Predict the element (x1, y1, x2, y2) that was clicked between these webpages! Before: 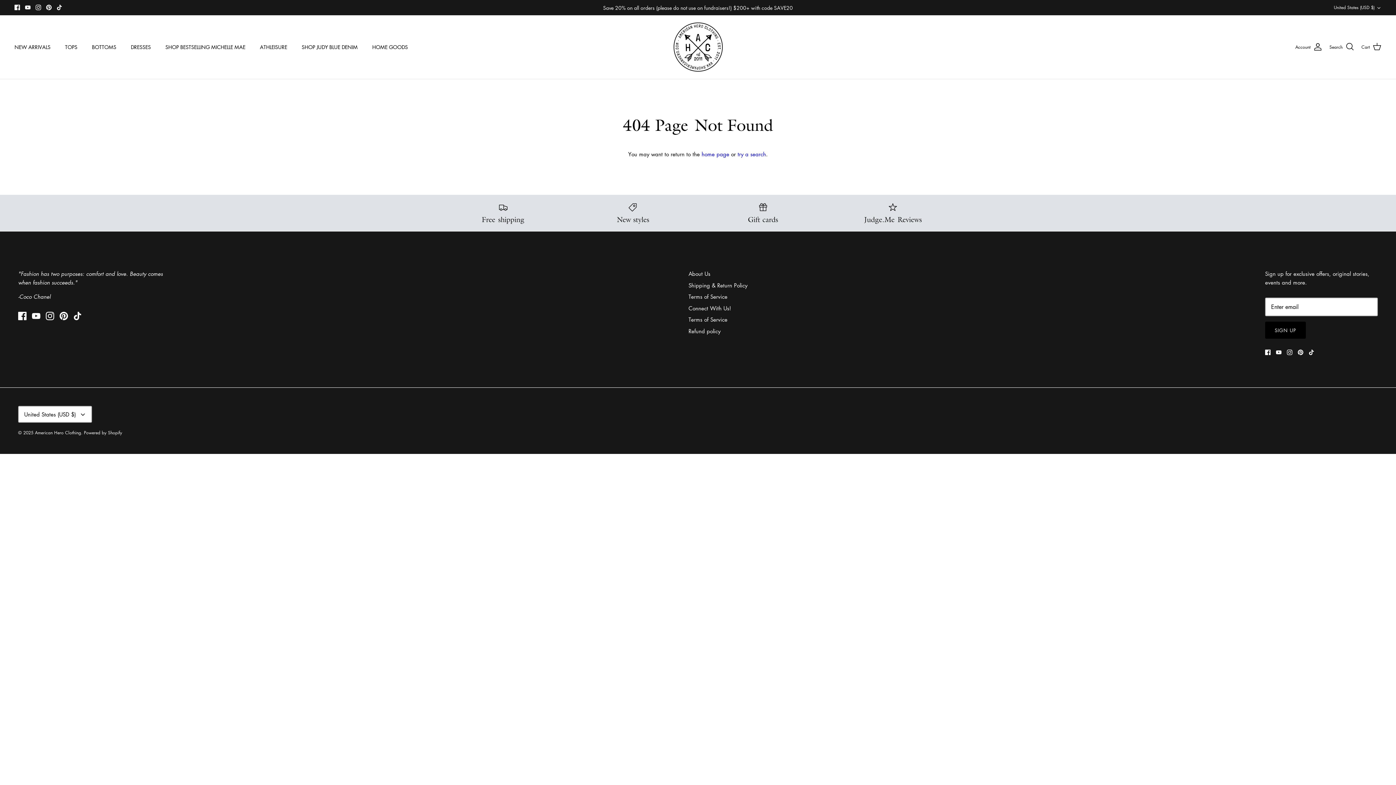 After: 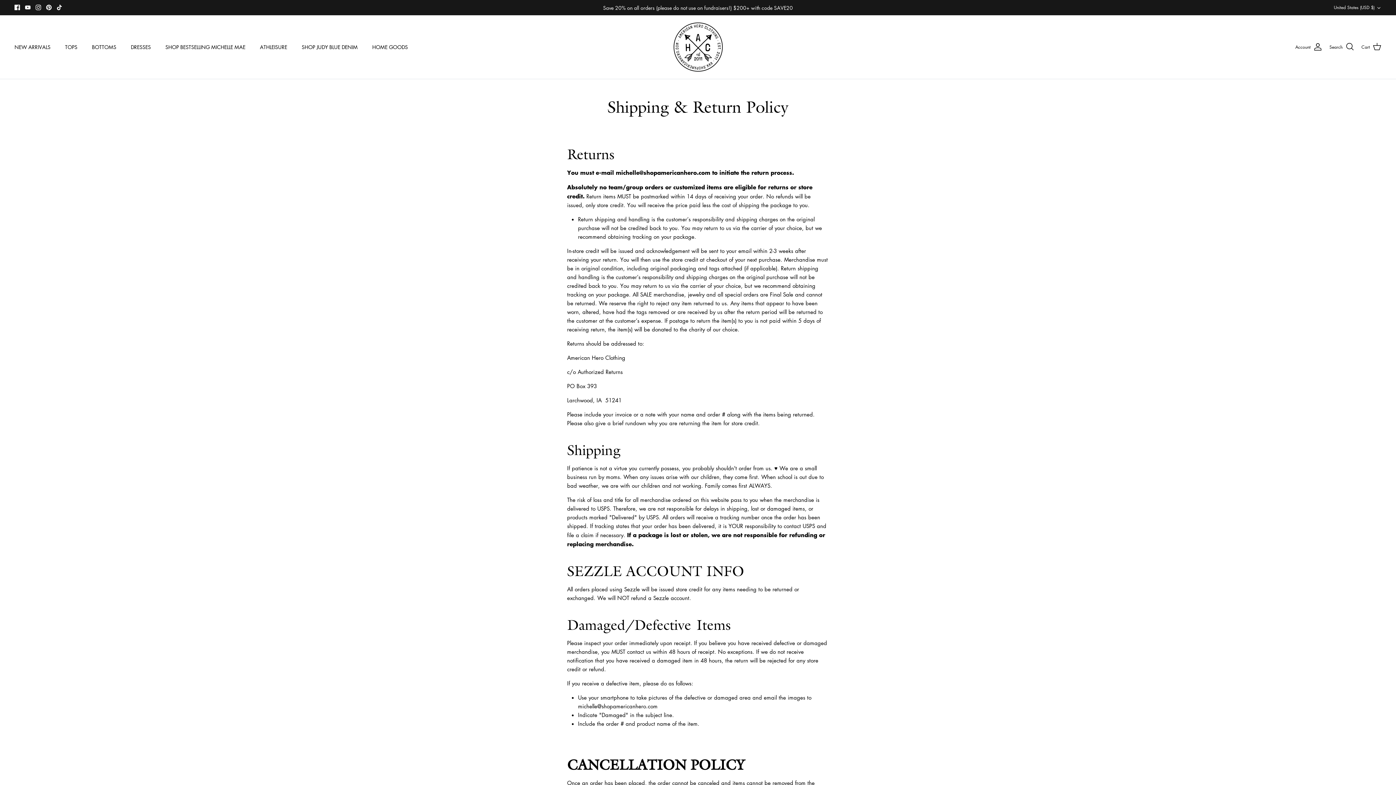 Action: bbox: (688, 281, 747, 288) label: Shipping & Return Policy